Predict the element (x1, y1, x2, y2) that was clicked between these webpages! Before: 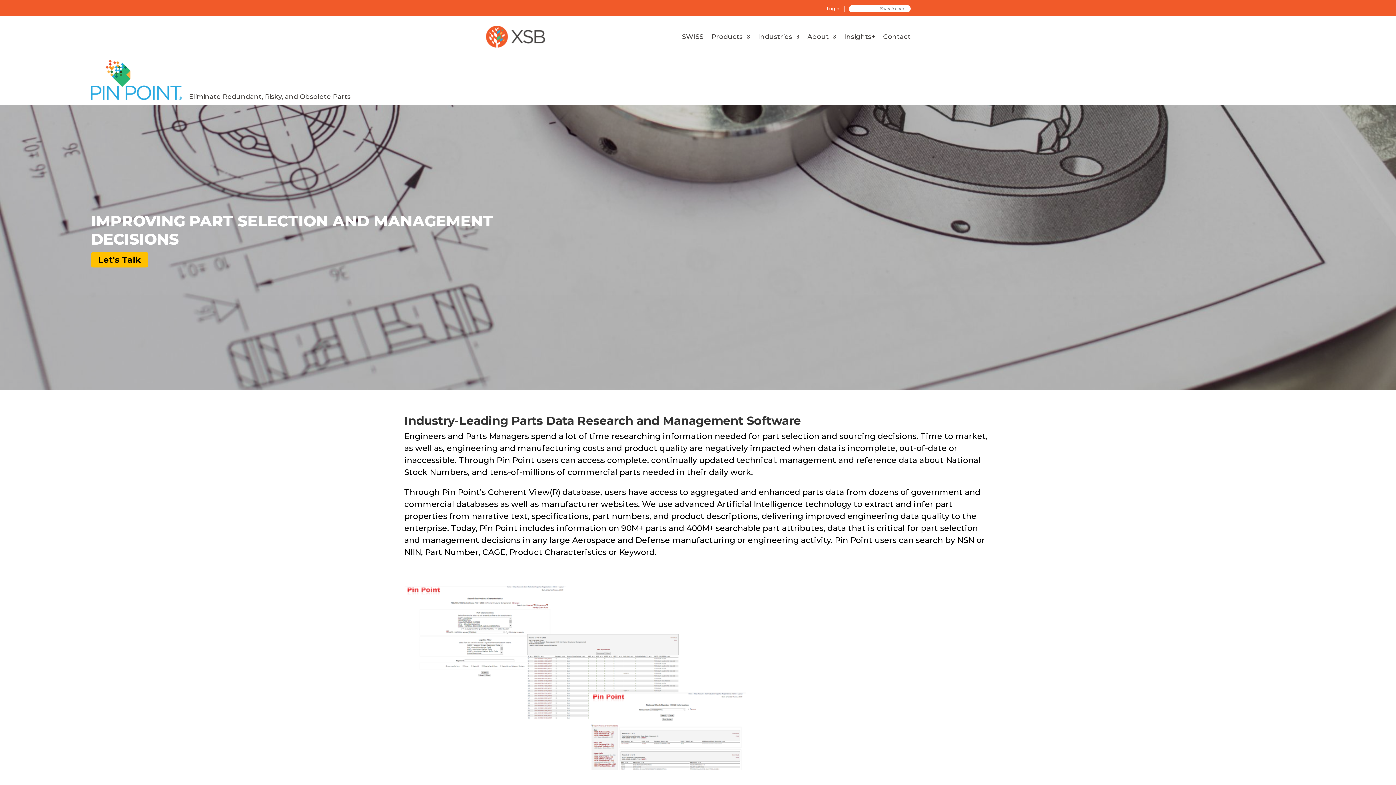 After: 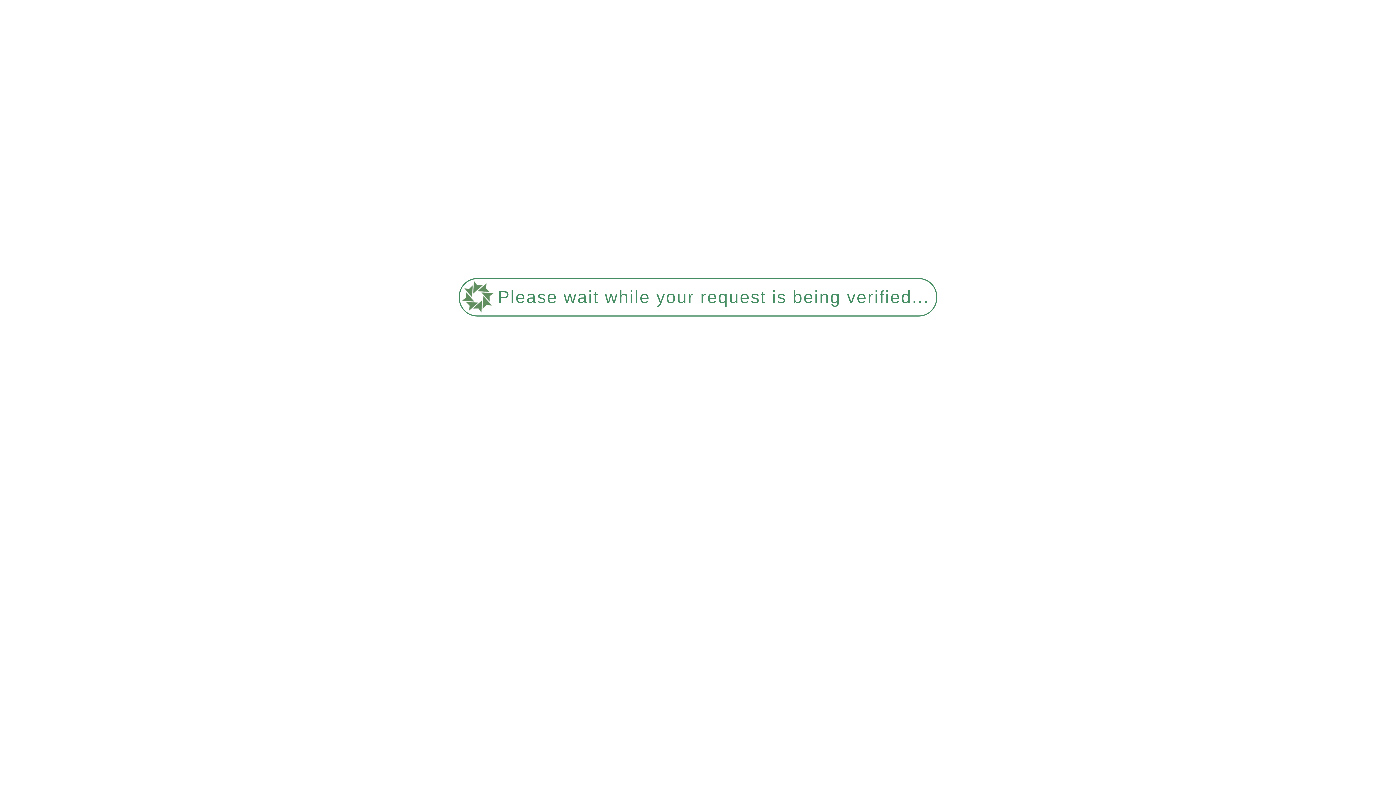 Action: bbox: (485, 43, 547, 50)